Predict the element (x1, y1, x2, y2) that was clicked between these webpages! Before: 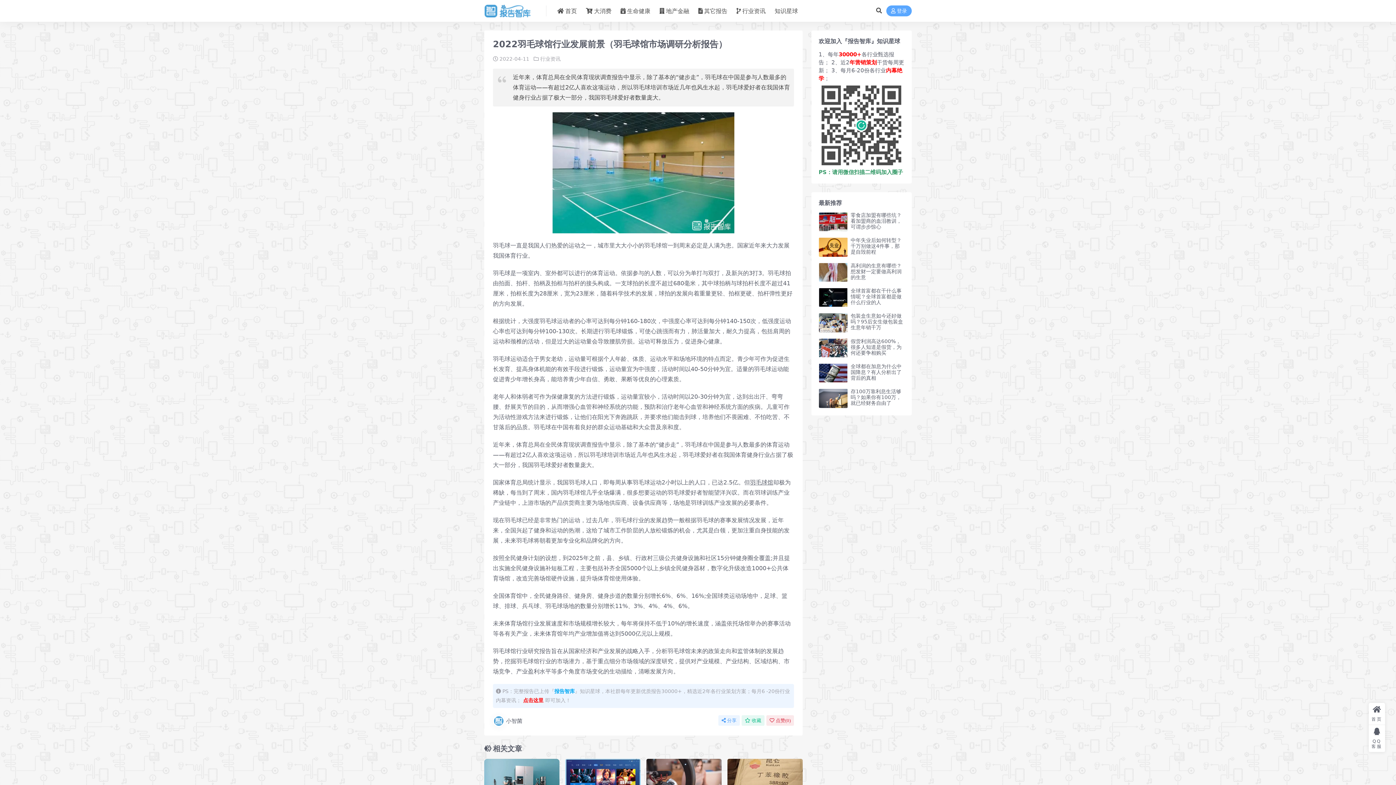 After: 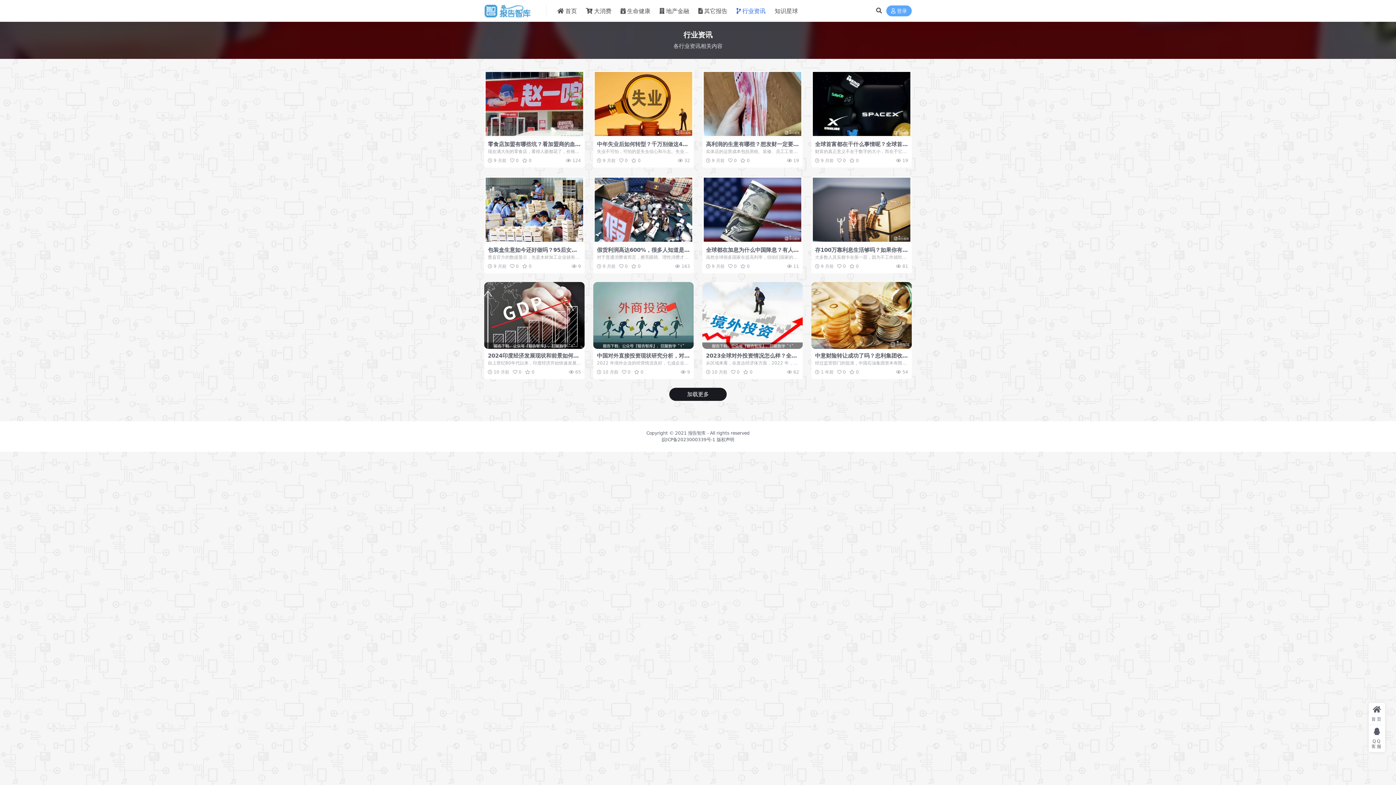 Action: label: 行业资讯 bbox: (736, 0, 765, 22)